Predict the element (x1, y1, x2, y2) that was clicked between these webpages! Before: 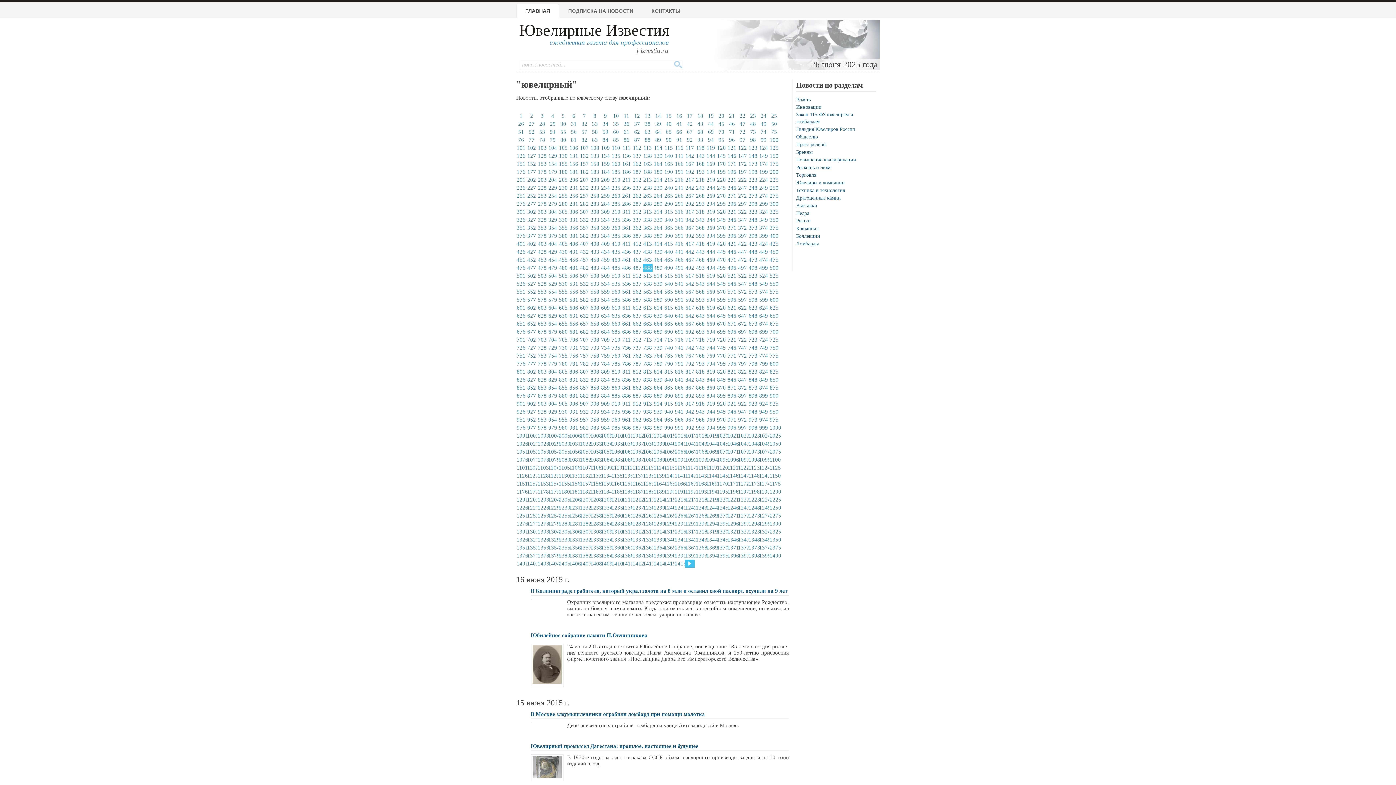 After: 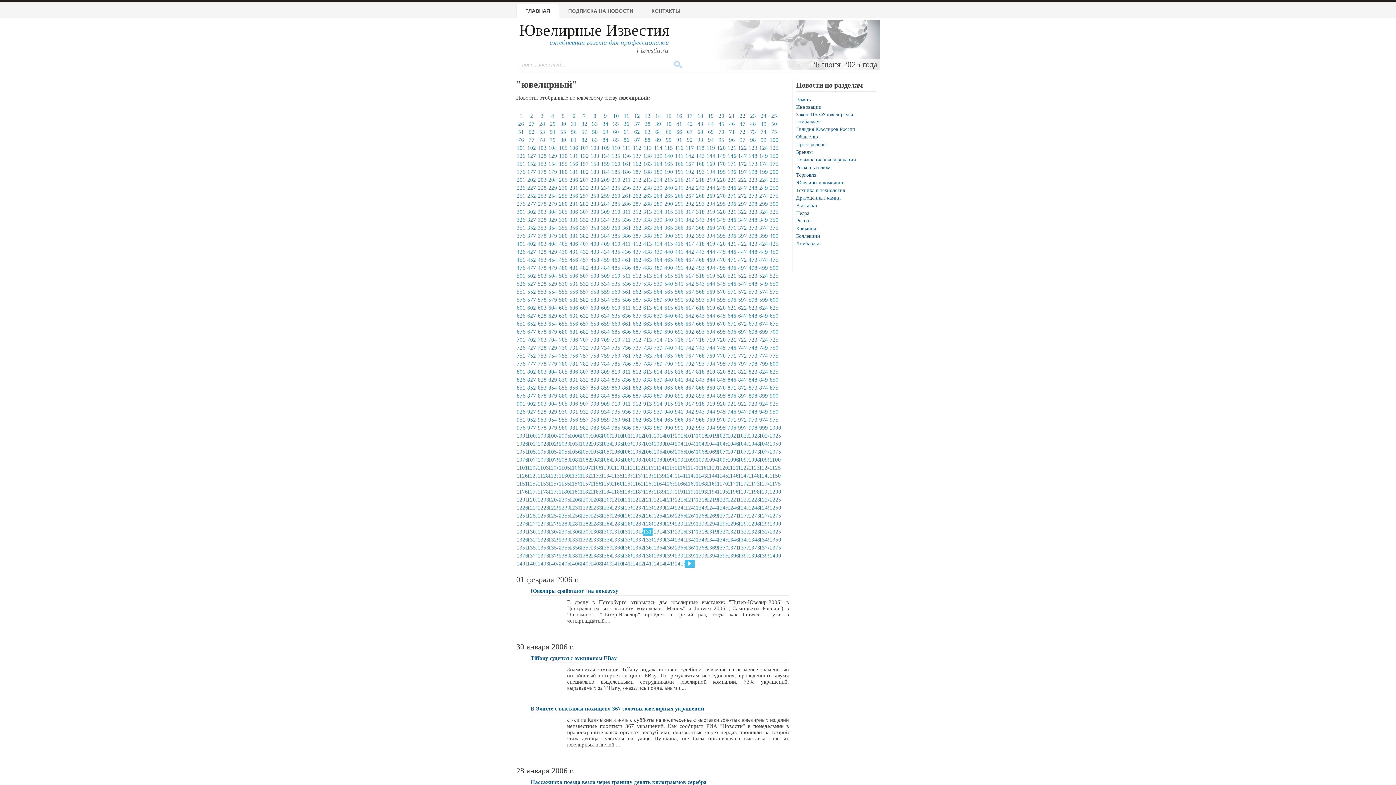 Action: label: 1313 bbox: (642, 528, 652, 536)